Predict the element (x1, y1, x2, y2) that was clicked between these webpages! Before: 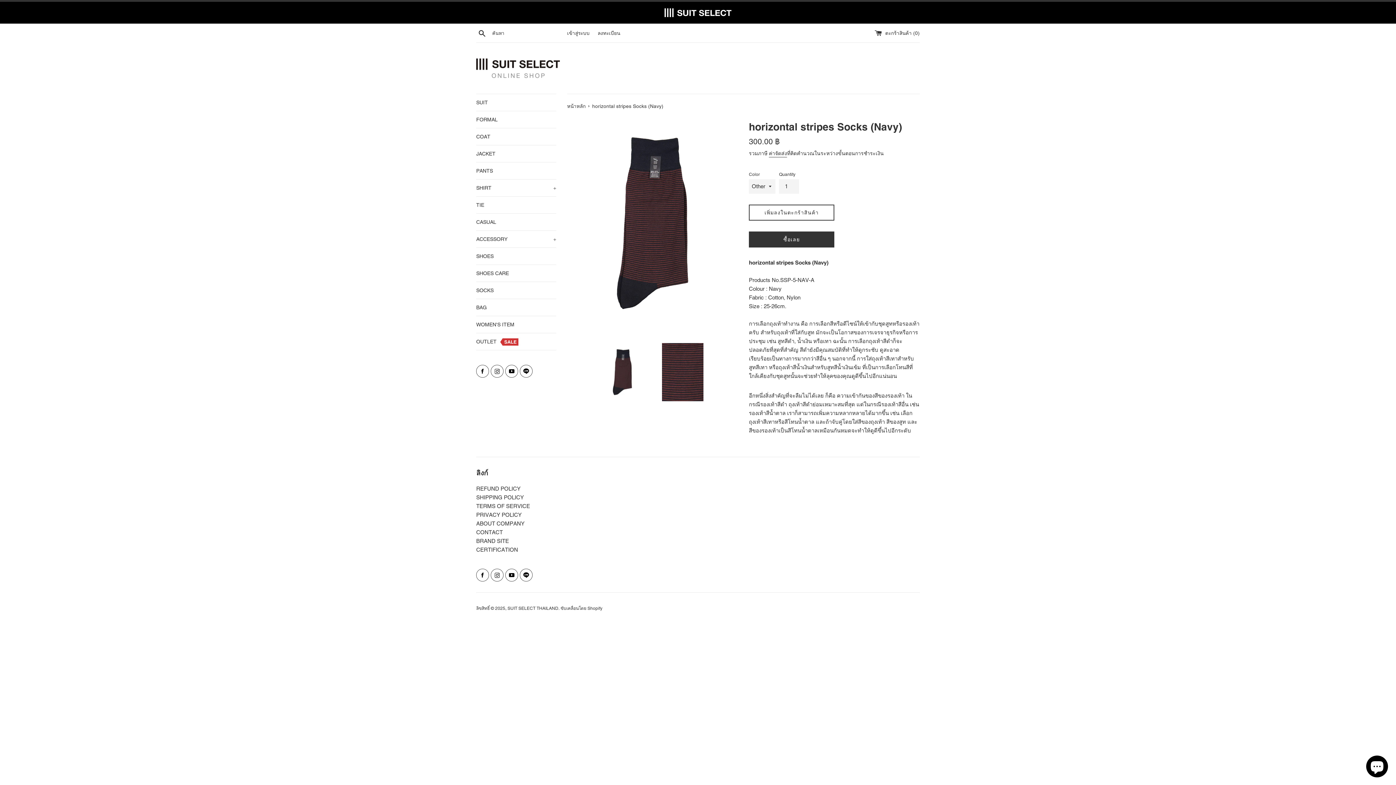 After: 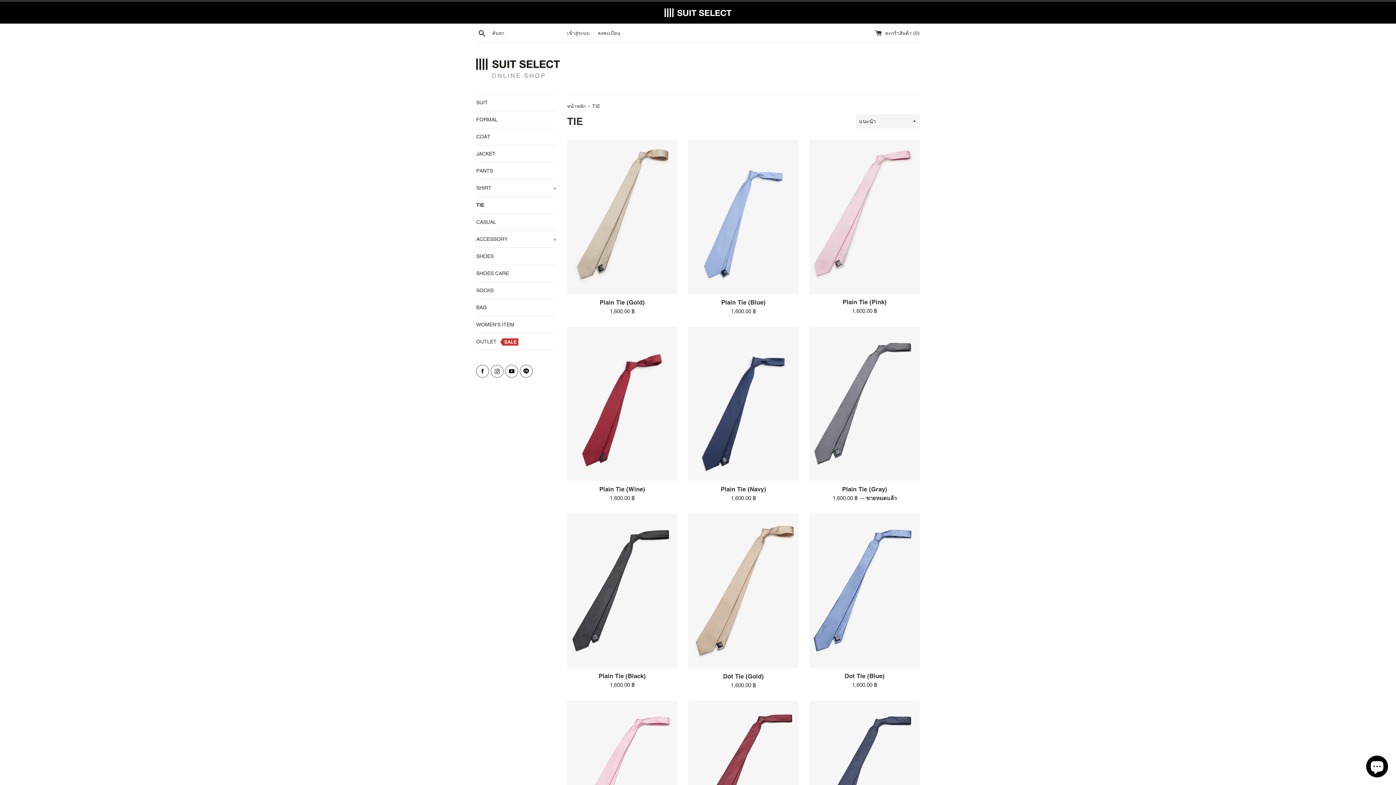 Action: label: TIE bbox: (476, 196, 556, 213)